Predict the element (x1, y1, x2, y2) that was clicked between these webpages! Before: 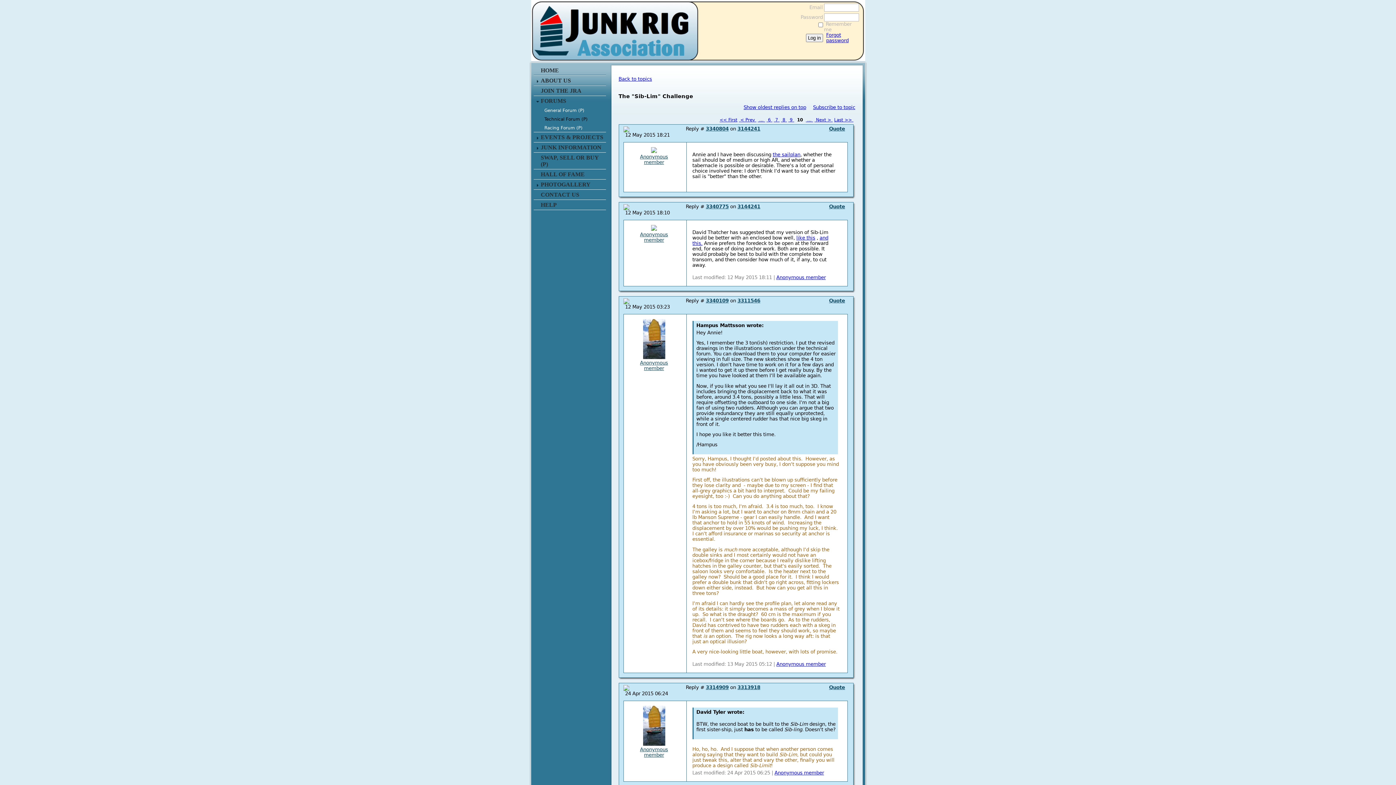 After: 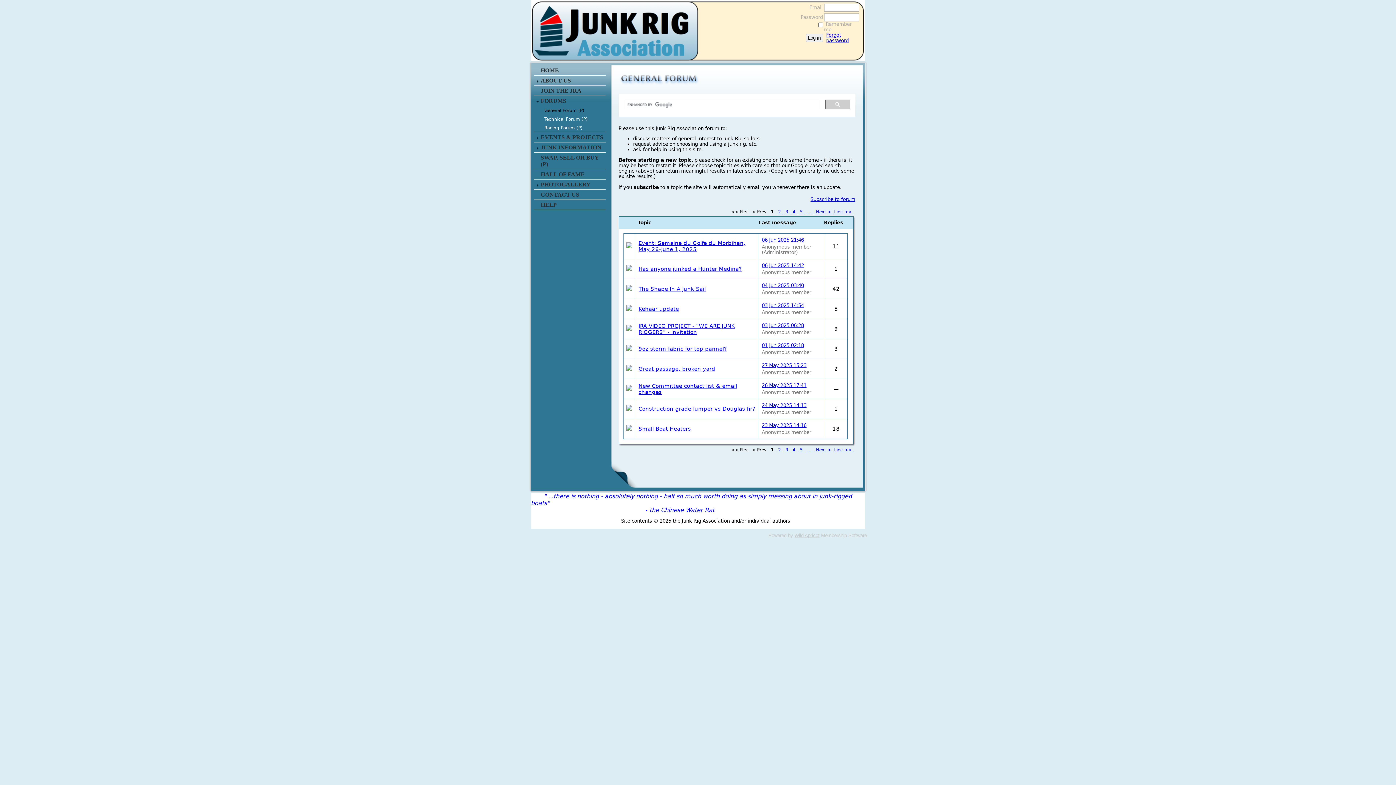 Action: bbox: (533, 106, 606, 114) label: General Forum (P)